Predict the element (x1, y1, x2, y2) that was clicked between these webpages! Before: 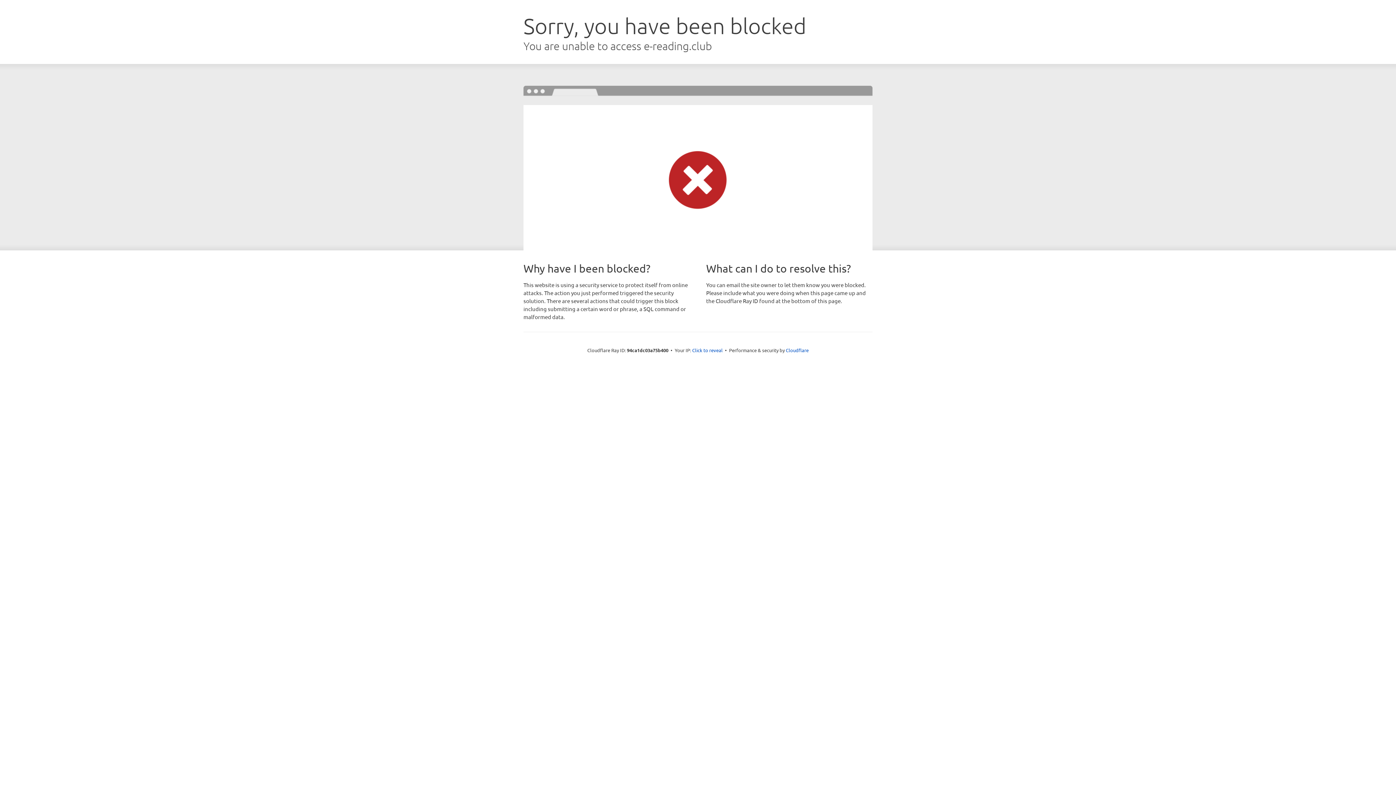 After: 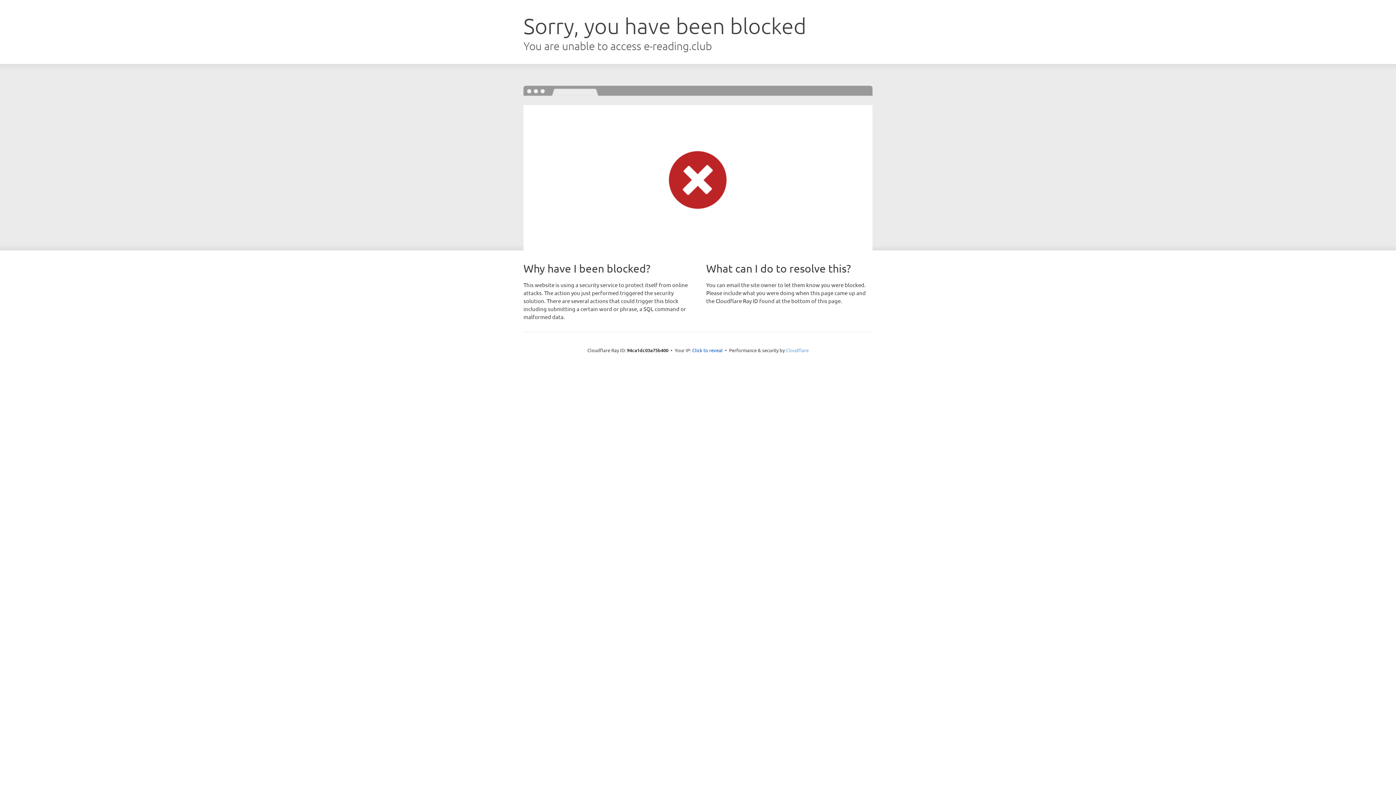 Action: label: Cloudflare bbox: (786, 347, 808, 353)